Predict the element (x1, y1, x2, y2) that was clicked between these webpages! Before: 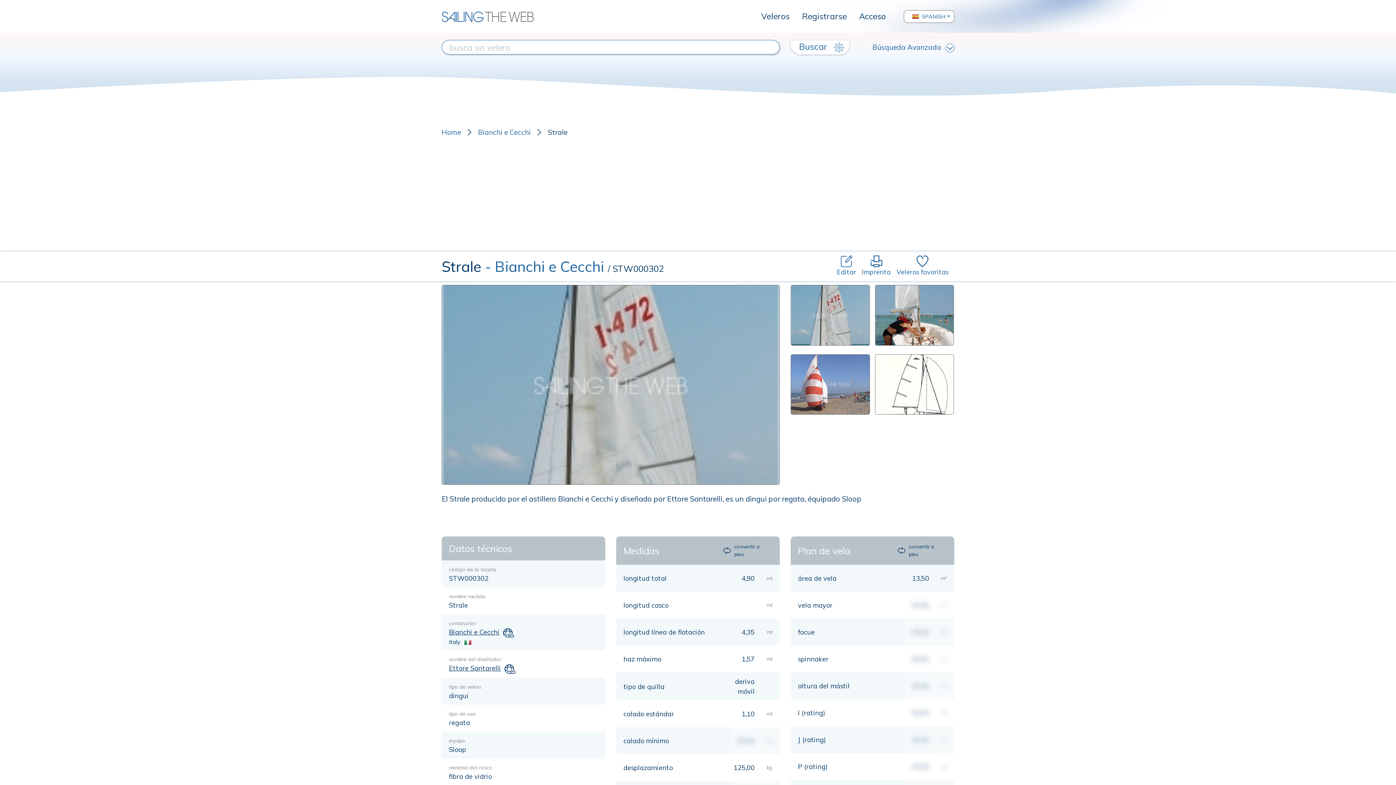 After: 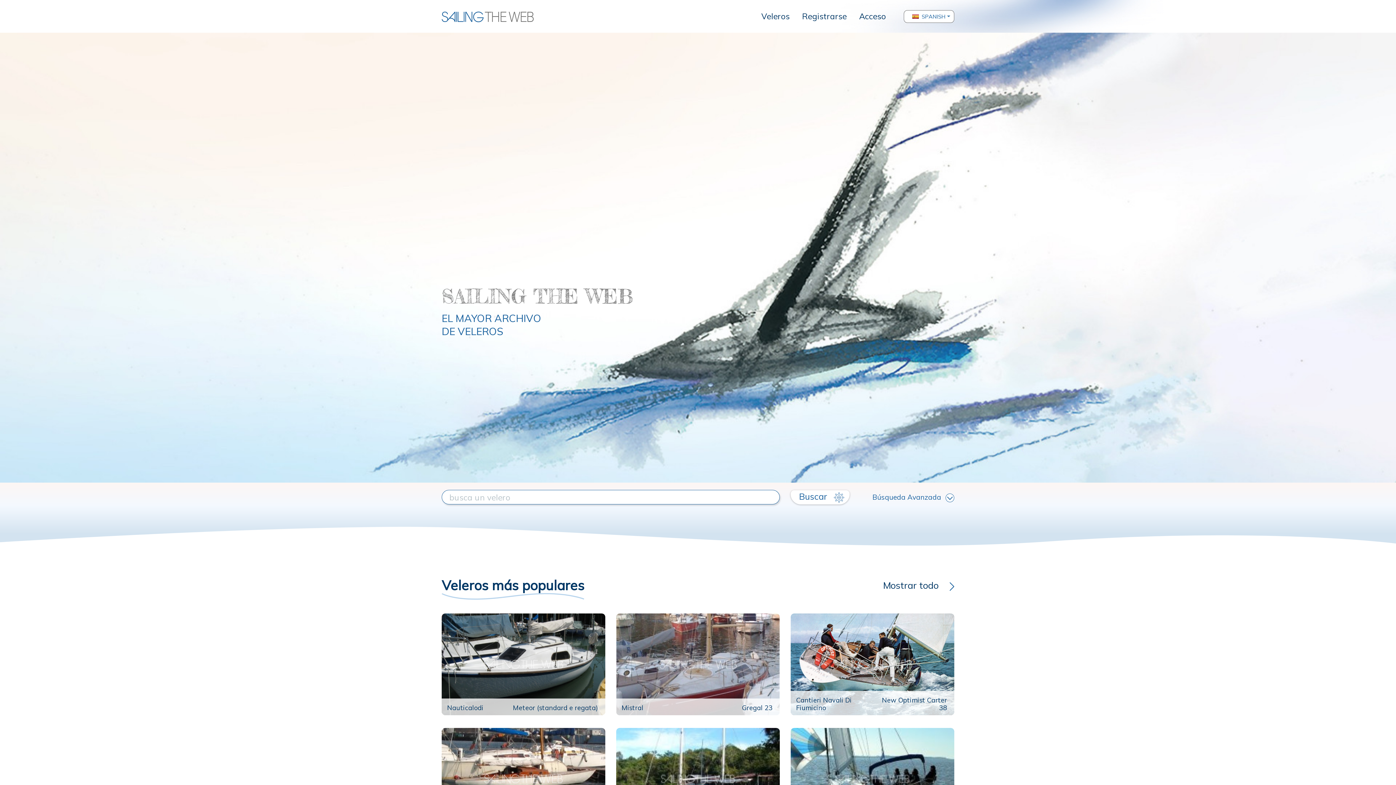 Action: bbox: (441, 128, 461, 136) label: Home